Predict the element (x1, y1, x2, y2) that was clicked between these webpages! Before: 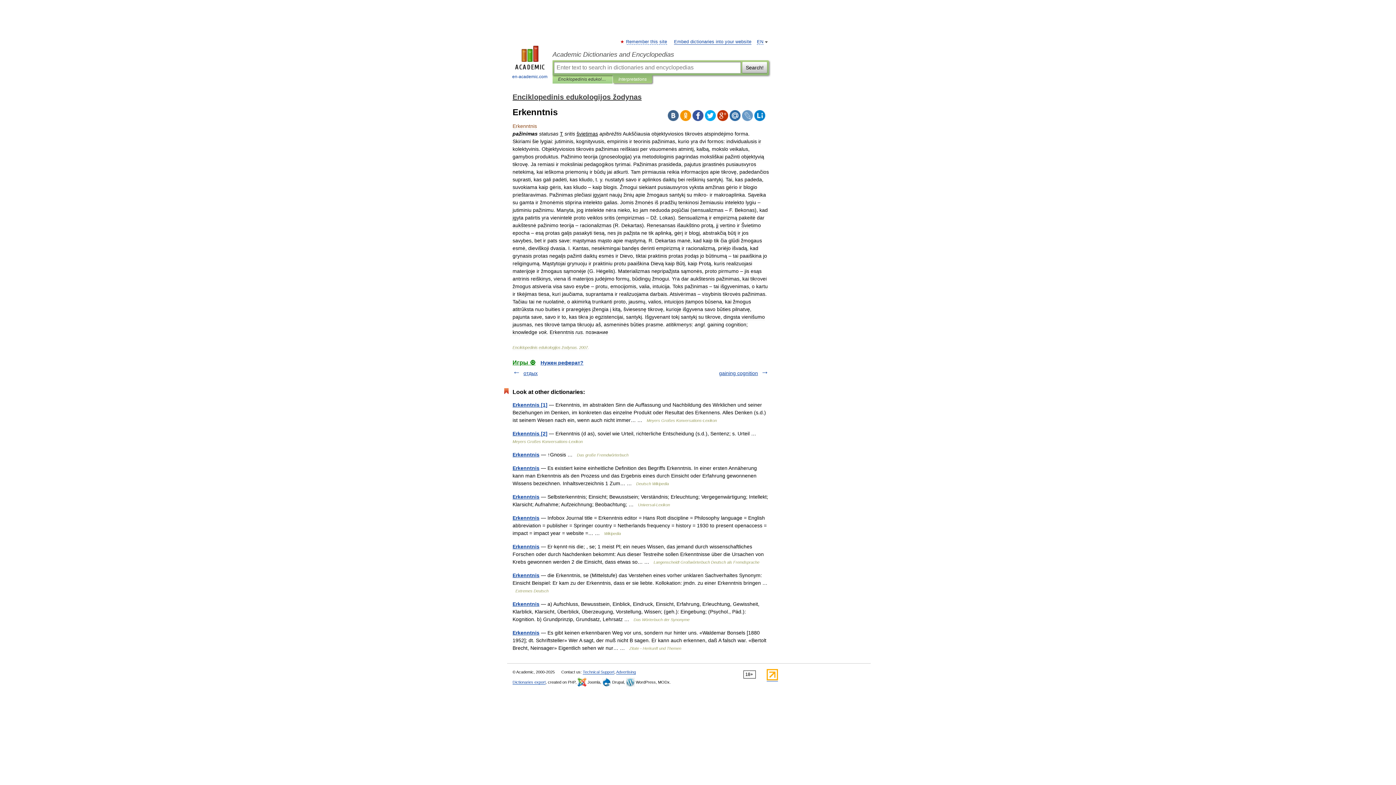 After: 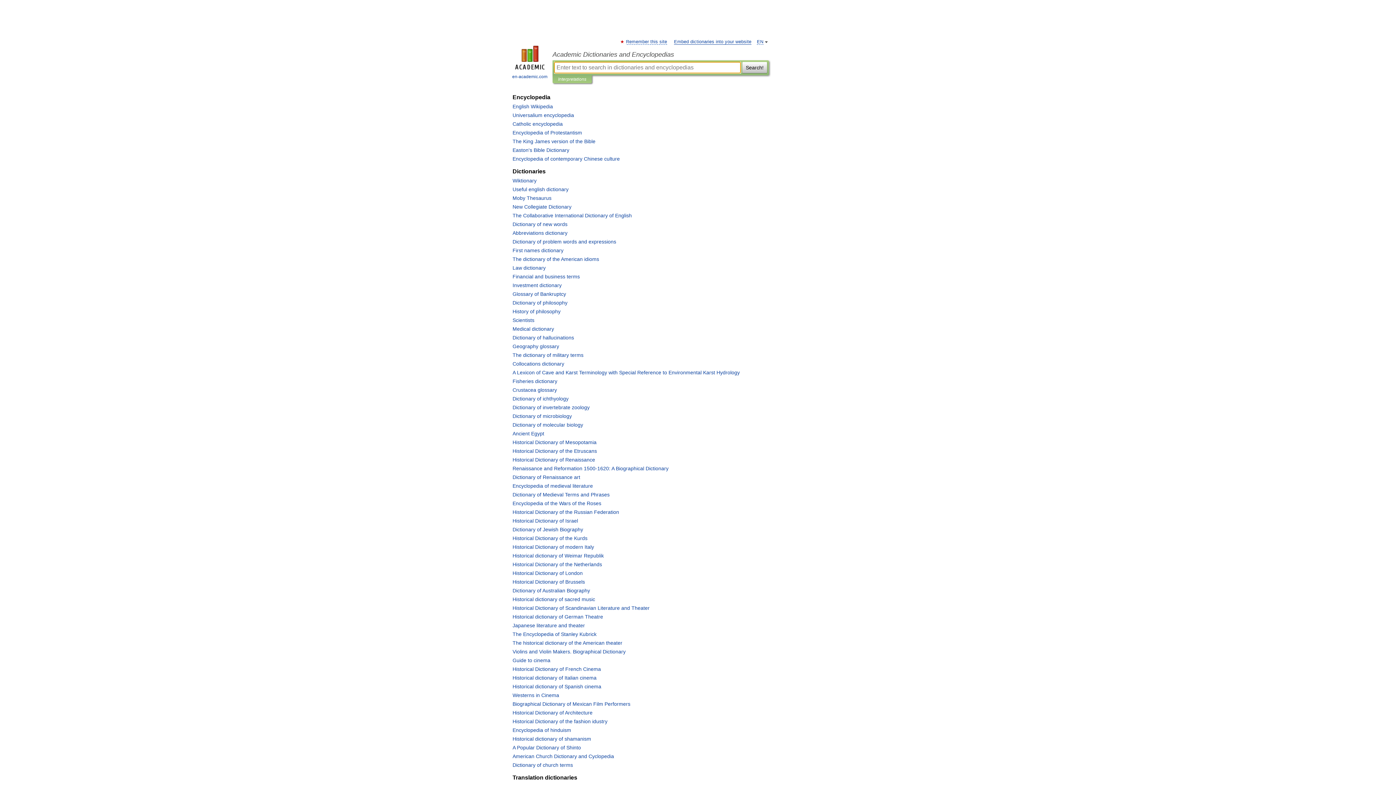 Action: label: 
en-academic.com bbox: (507, 45, 552, 80)